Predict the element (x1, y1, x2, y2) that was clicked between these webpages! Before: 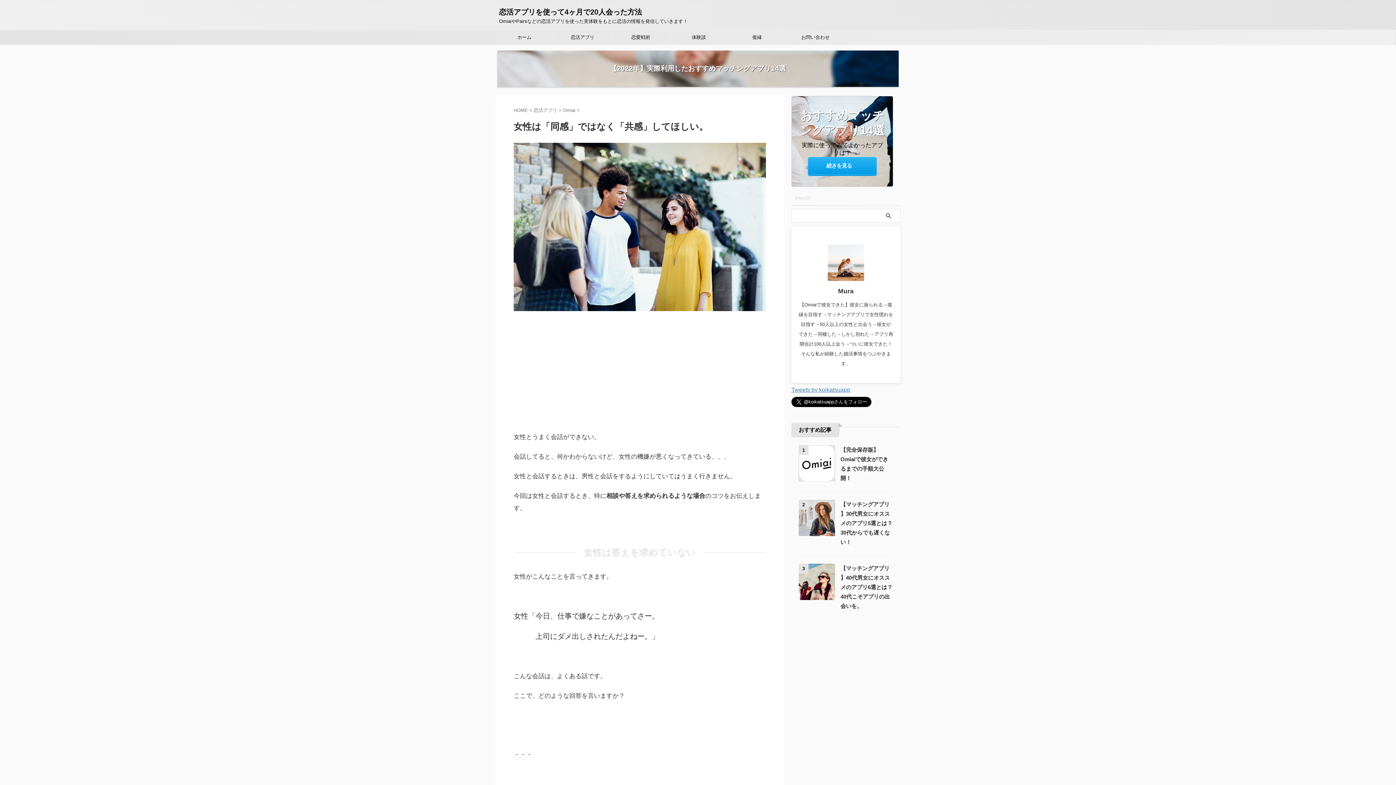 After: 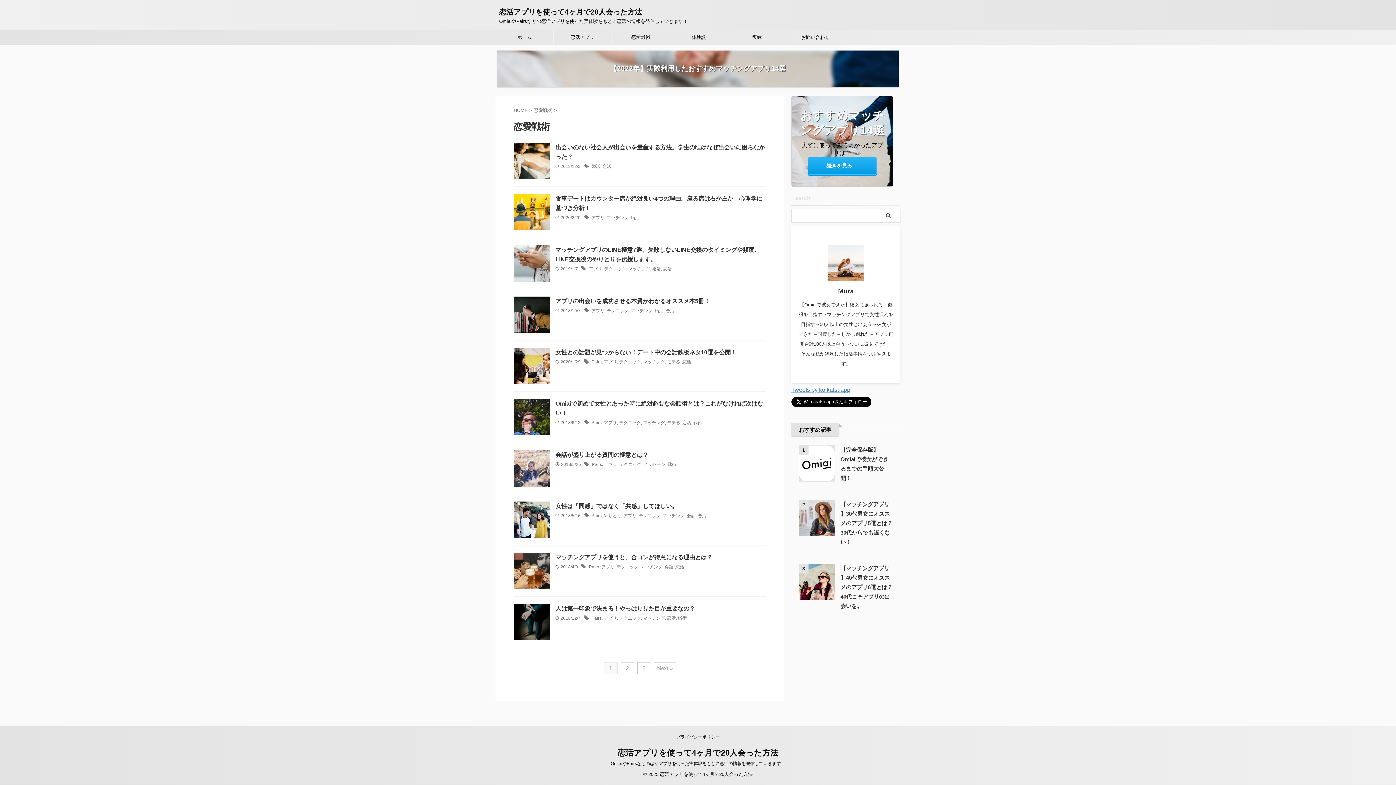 Action: label: 恋愛戦術 bbox: (612, 30, 669, 44)